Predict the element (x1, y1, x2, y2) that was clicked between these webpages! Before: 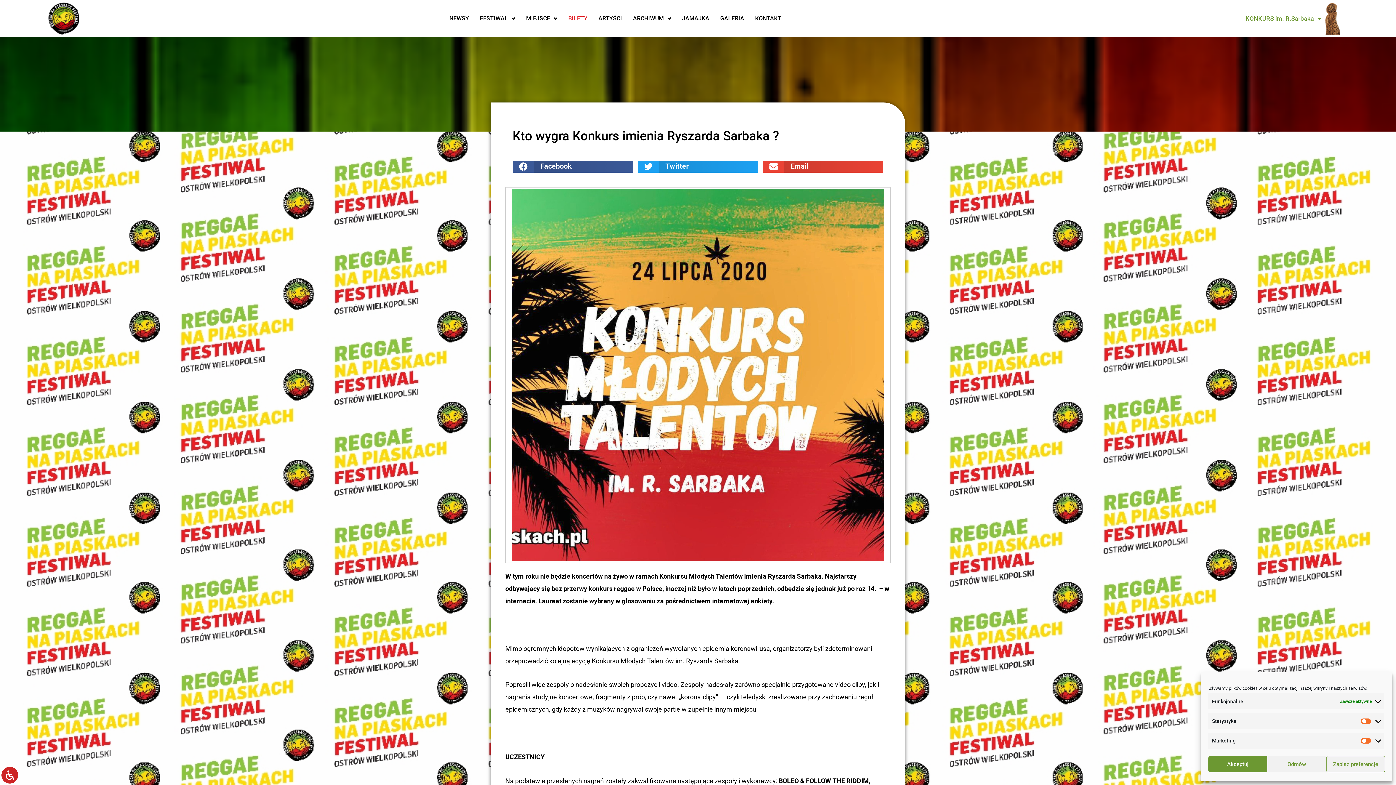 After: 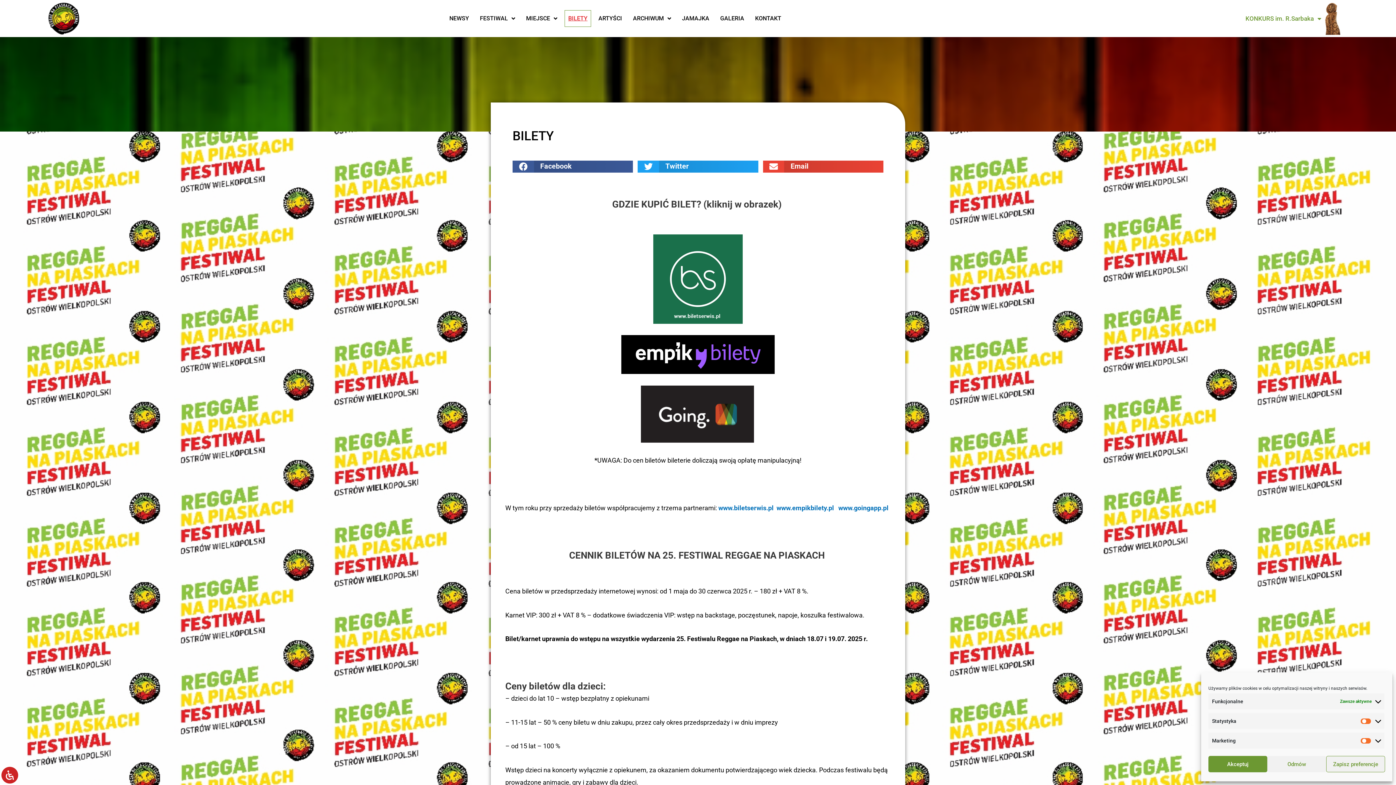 Action: bbox: (564, 10, 591, 26) label: BILETY